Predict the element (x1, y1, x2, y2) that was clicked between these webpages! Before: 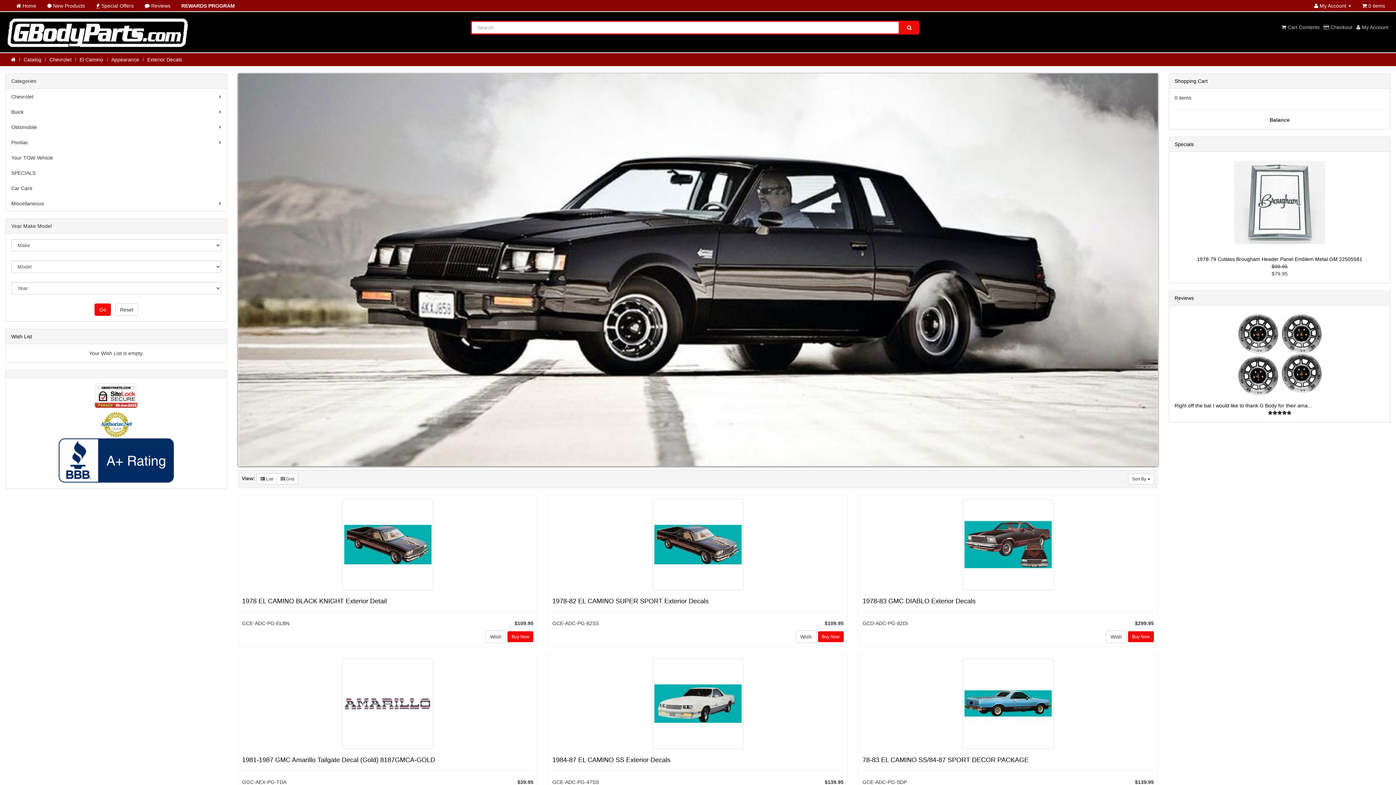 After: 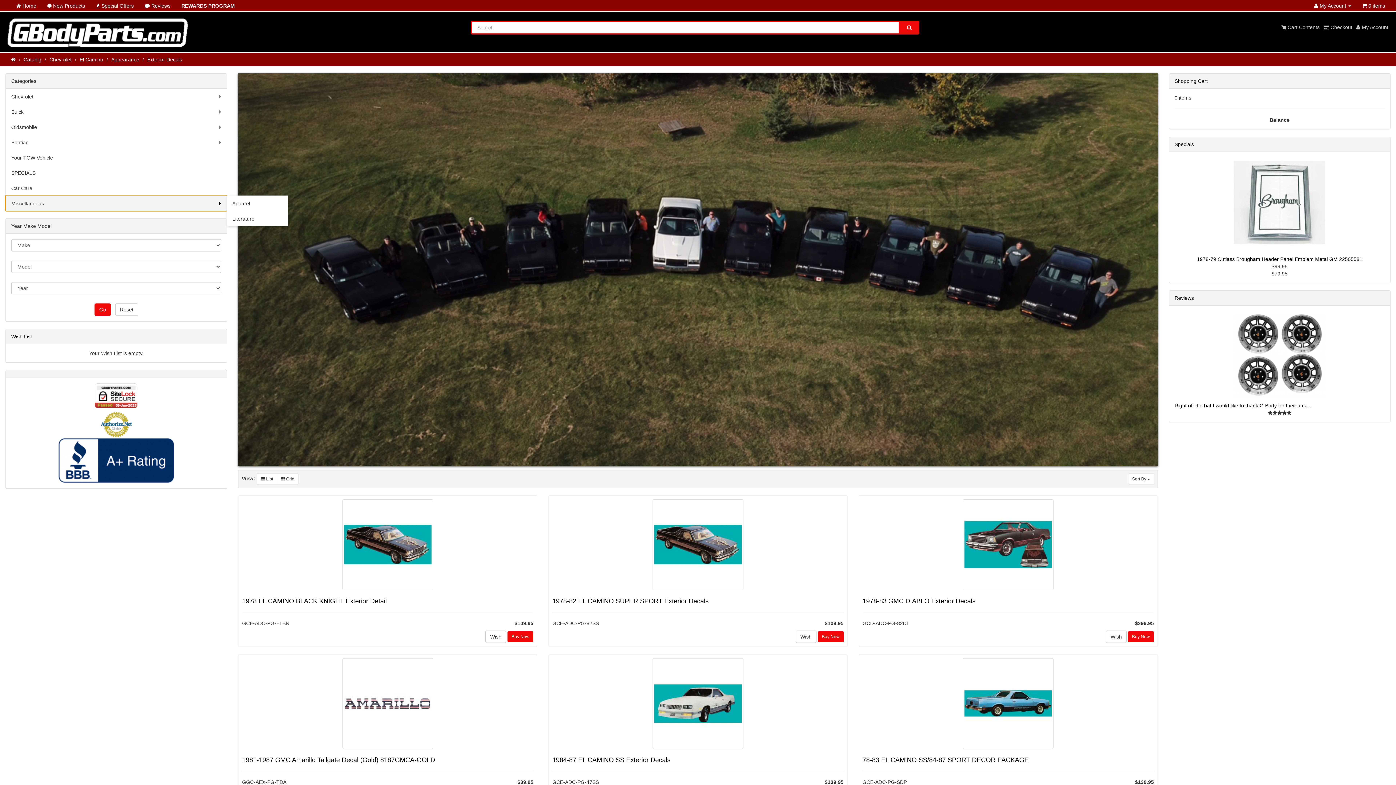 Action: label: Miscellaneous bbox: (5, 195, 226, 210)